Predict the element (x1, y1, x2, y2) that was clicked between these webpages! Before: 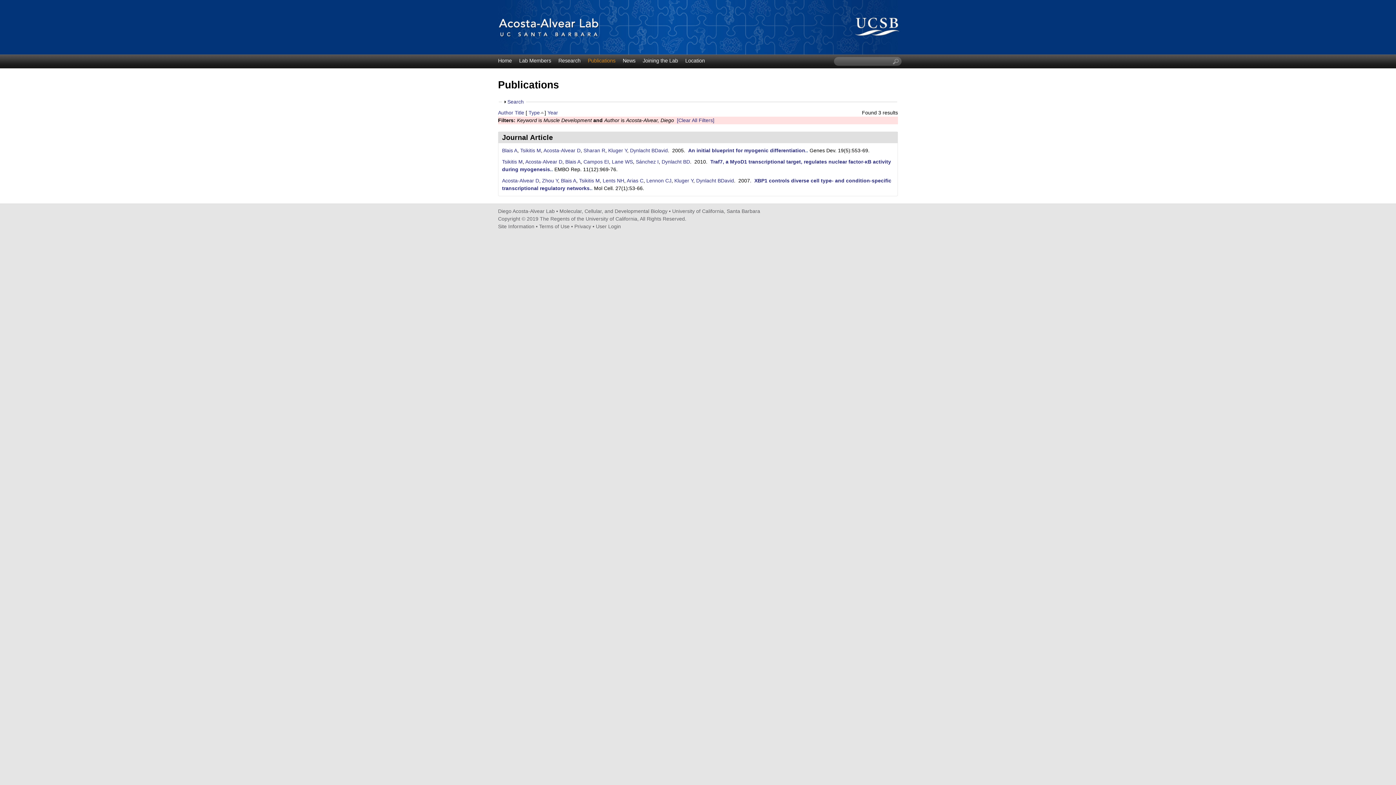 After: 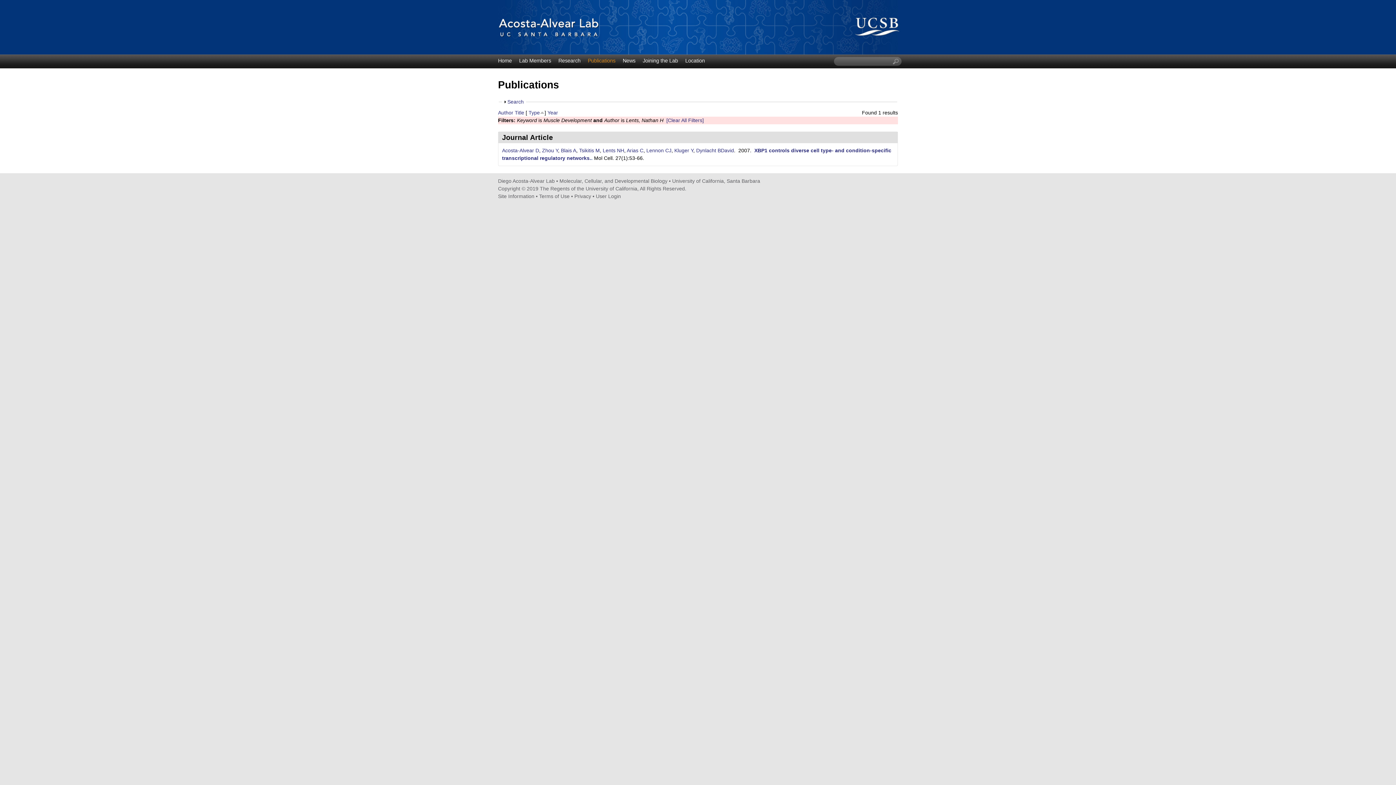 Action: label: Lents NH bbox: (602, 177, 624, 183)